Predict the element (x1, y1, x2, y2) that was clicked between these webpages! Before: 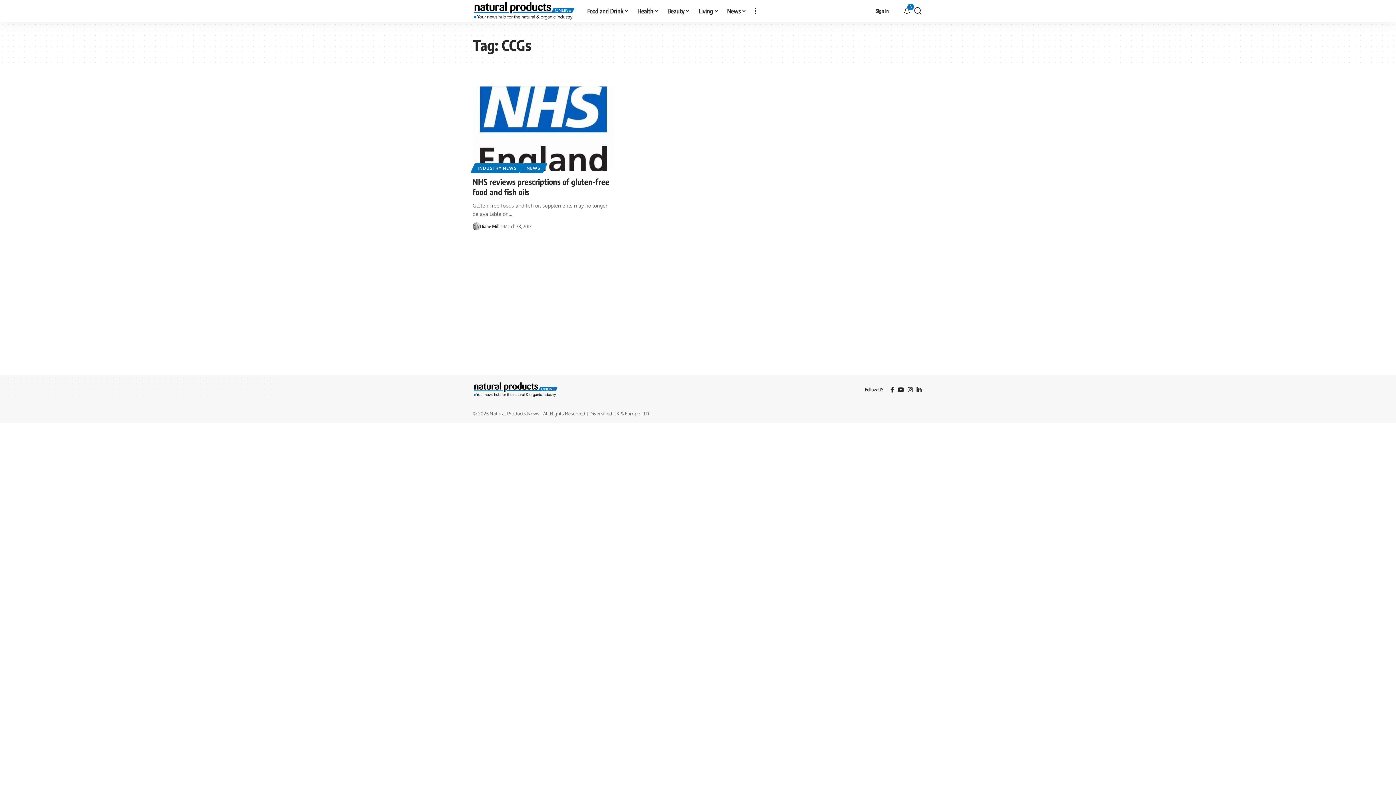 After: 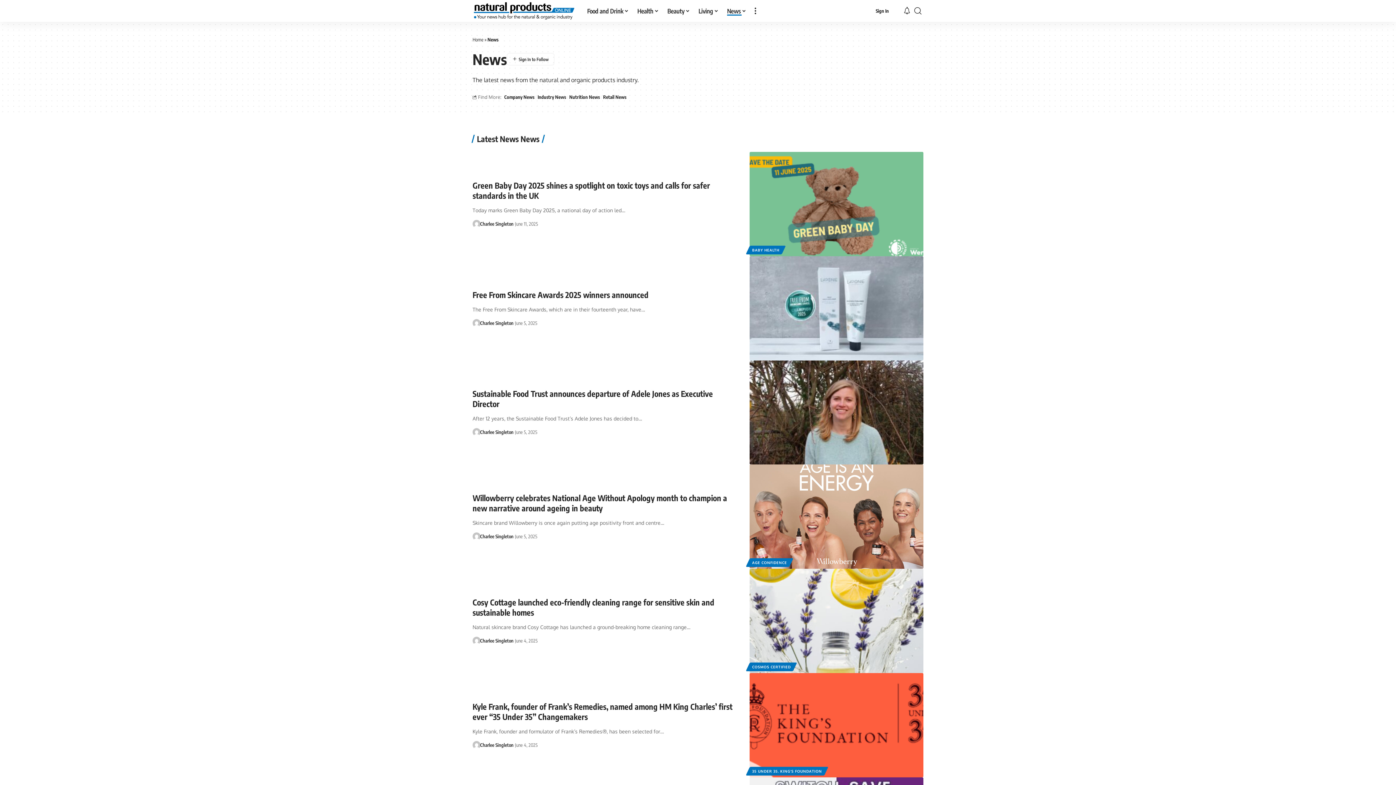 Action: bbox: (722, 0, 750, 21) label: News